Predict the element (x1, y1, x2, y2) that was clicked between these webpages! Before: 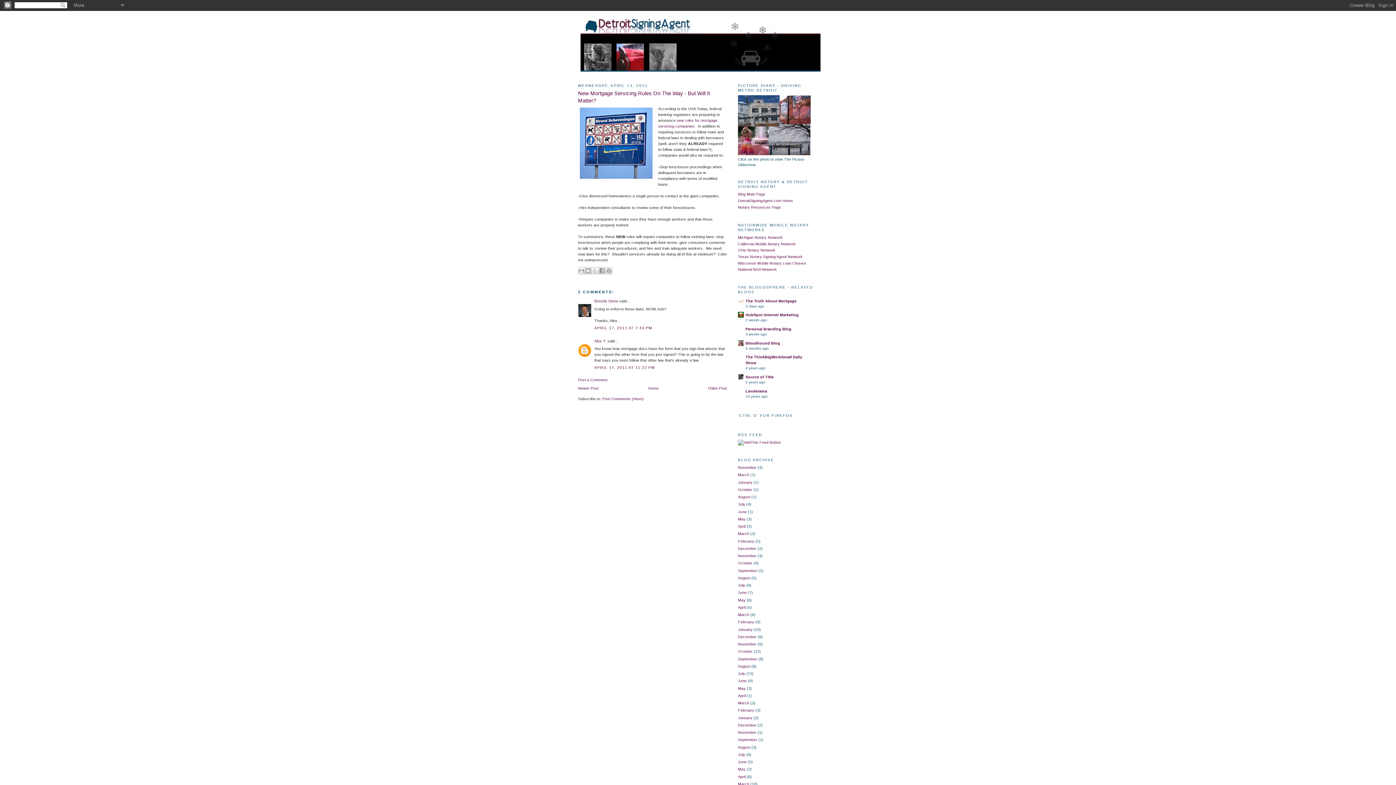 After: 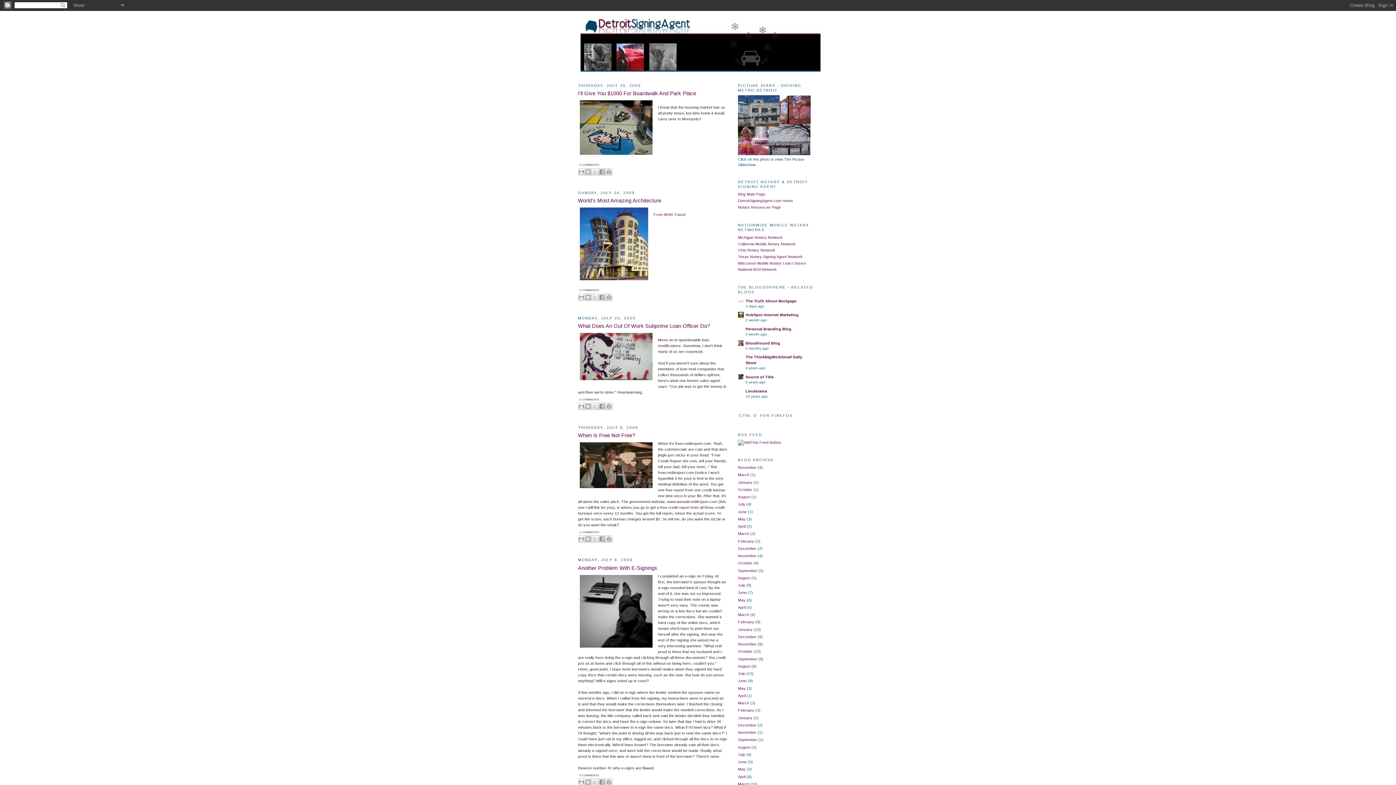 Action: label: July bbox: (738, 752, 745, 757)